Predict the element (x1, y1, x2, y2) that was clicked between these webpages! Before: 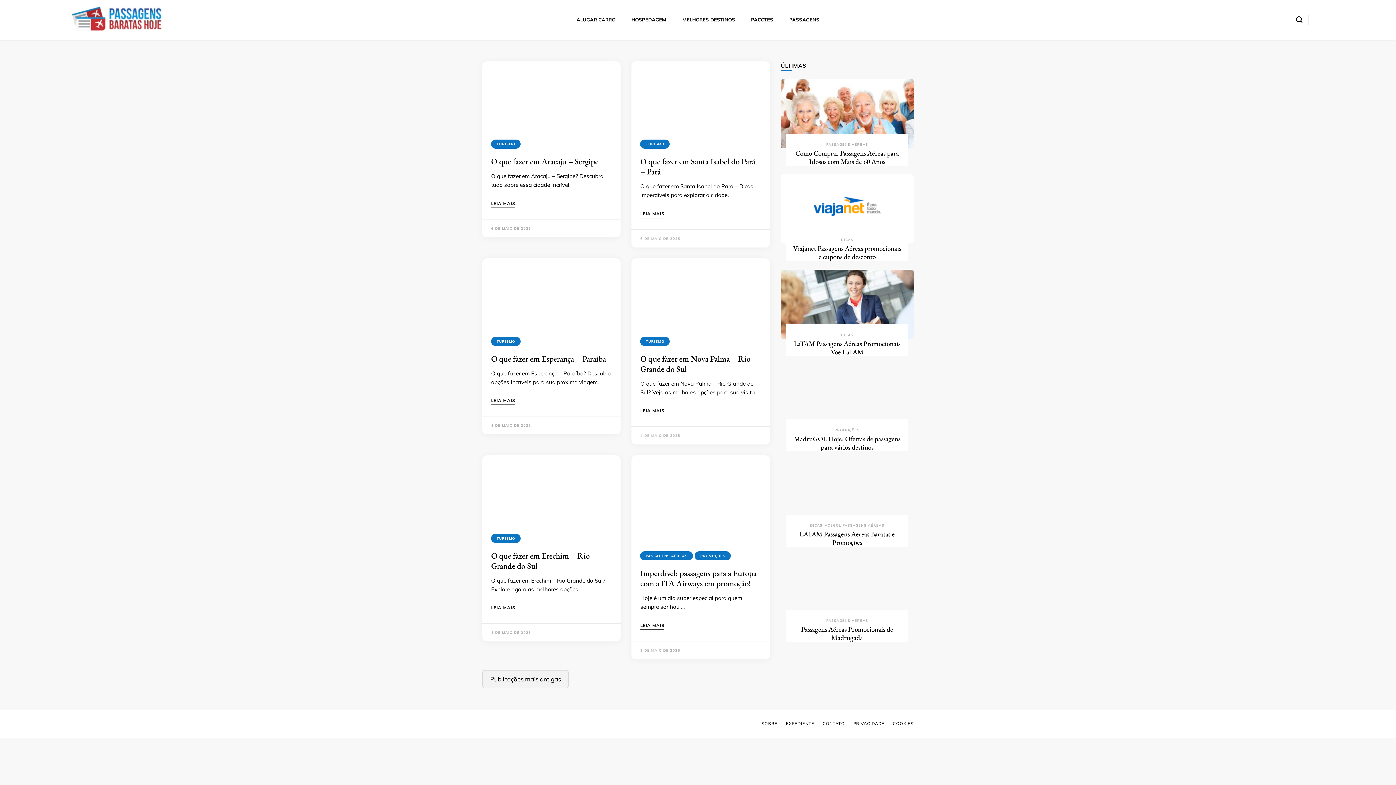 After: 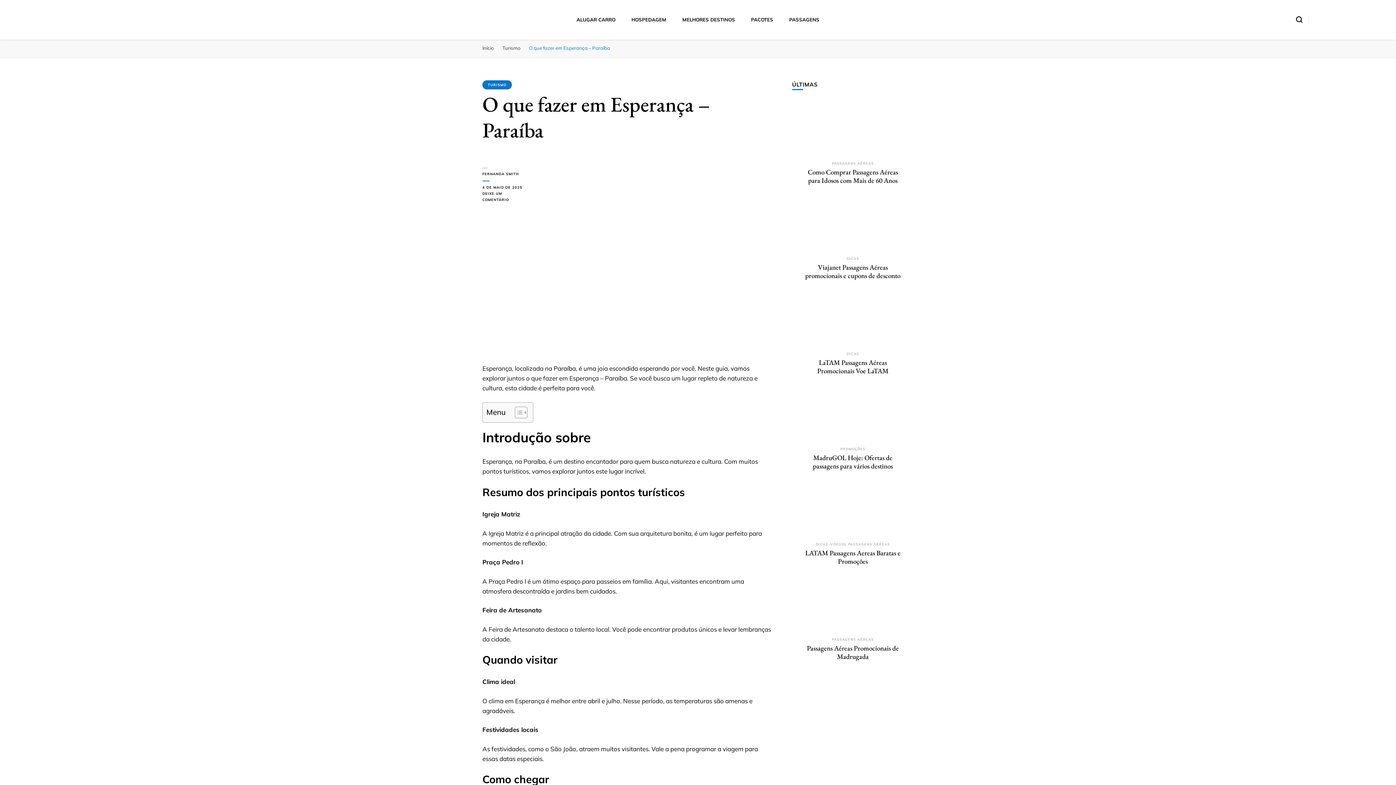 Action: label: O que fazer em Esperança – Paraíba bbox: (491, 353, 606, 364)